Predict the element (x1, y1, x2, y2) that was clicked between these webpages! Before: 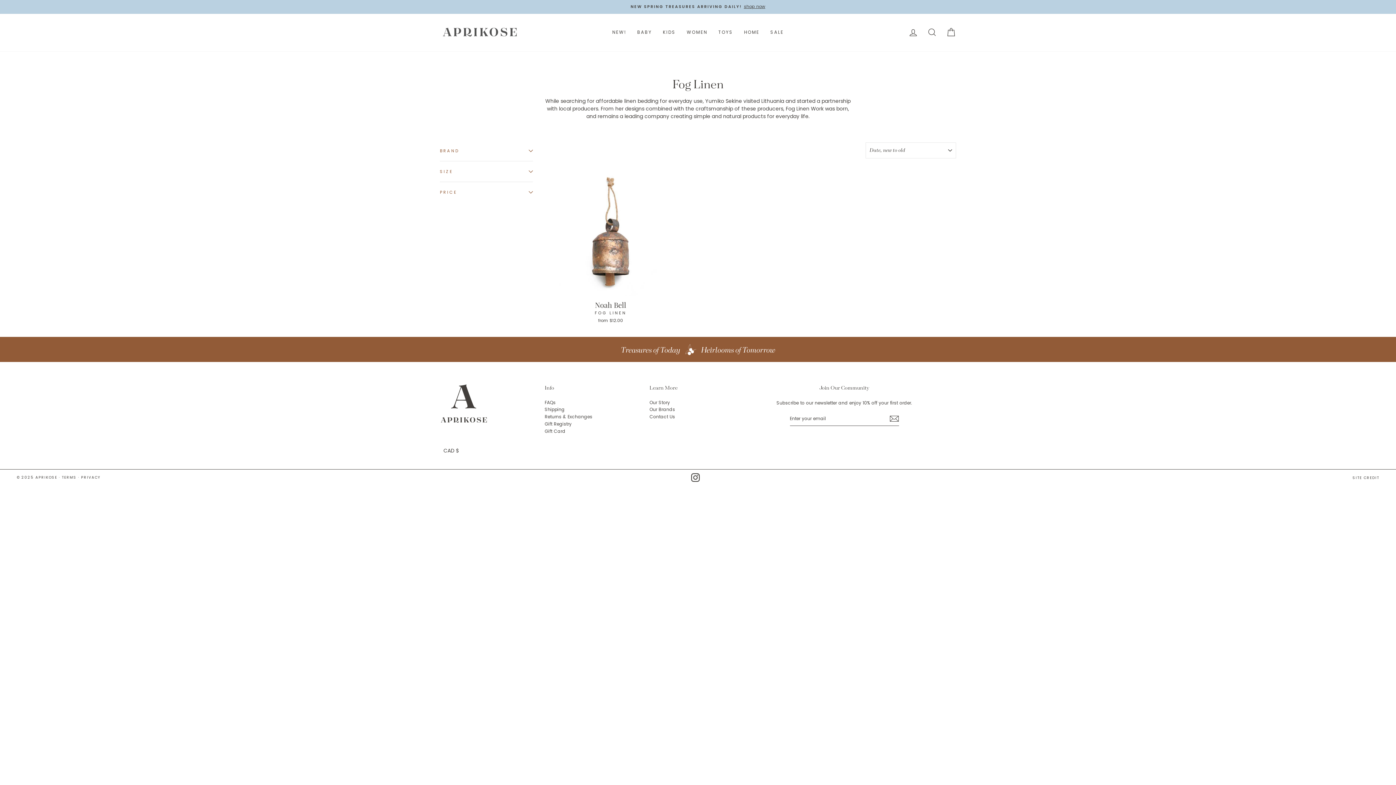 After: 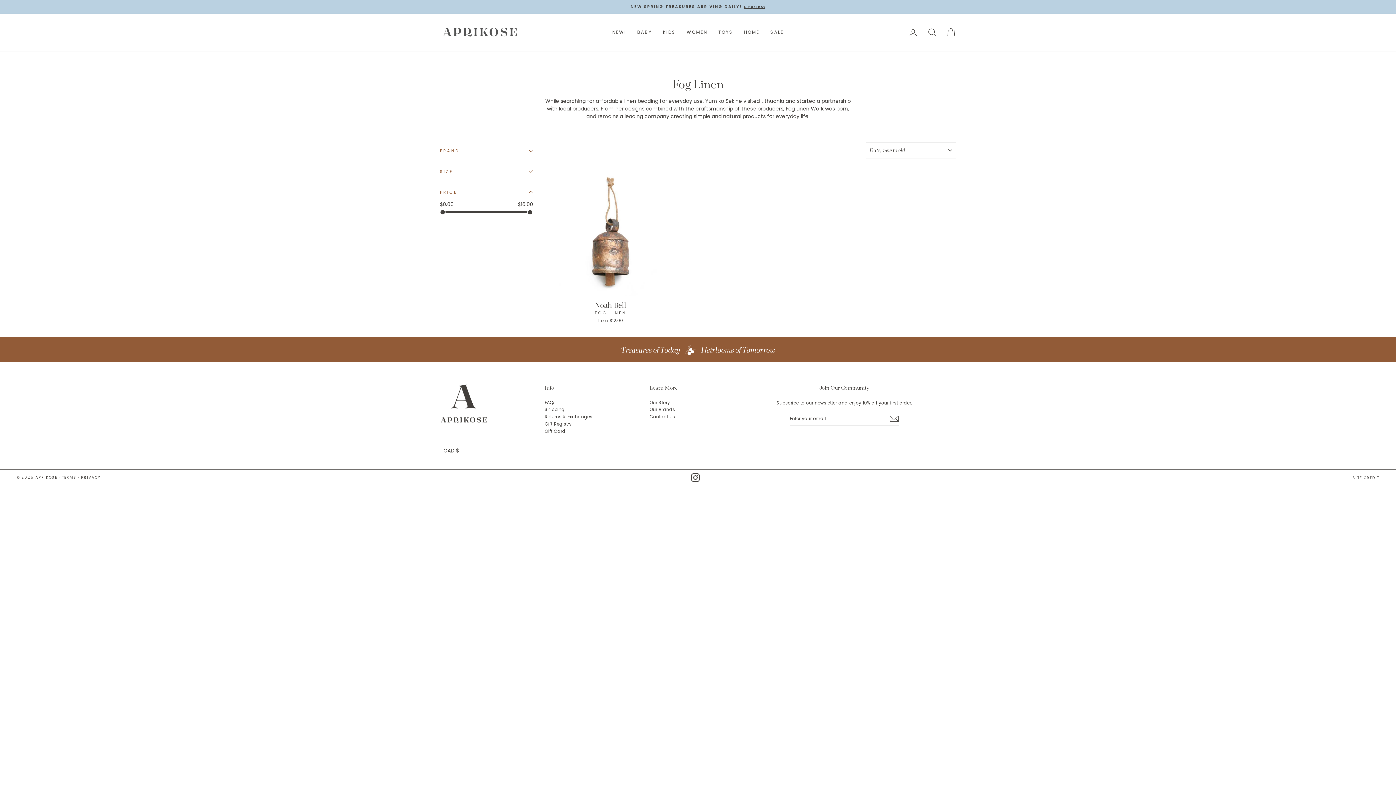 Action: bbox: (440, 184, 533, 200) label: PRICE